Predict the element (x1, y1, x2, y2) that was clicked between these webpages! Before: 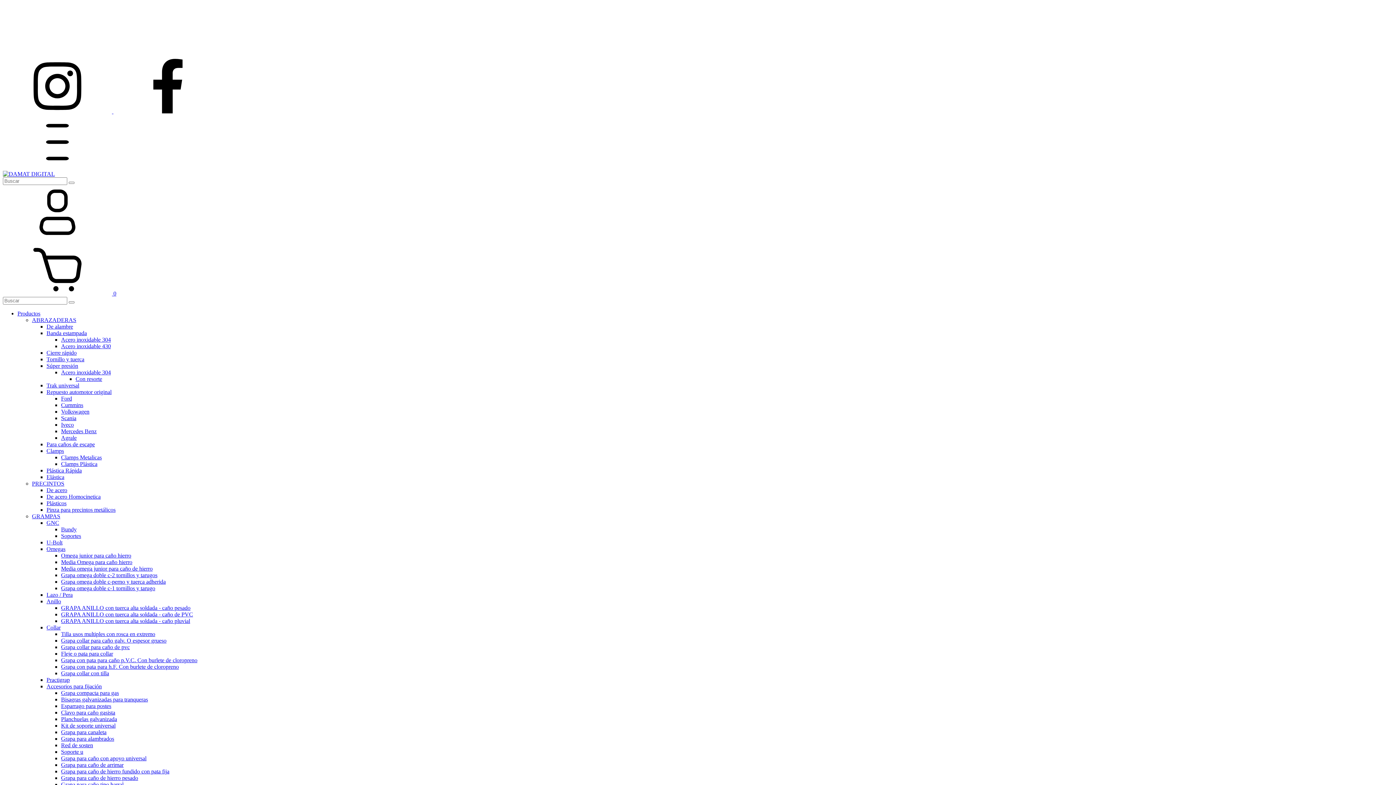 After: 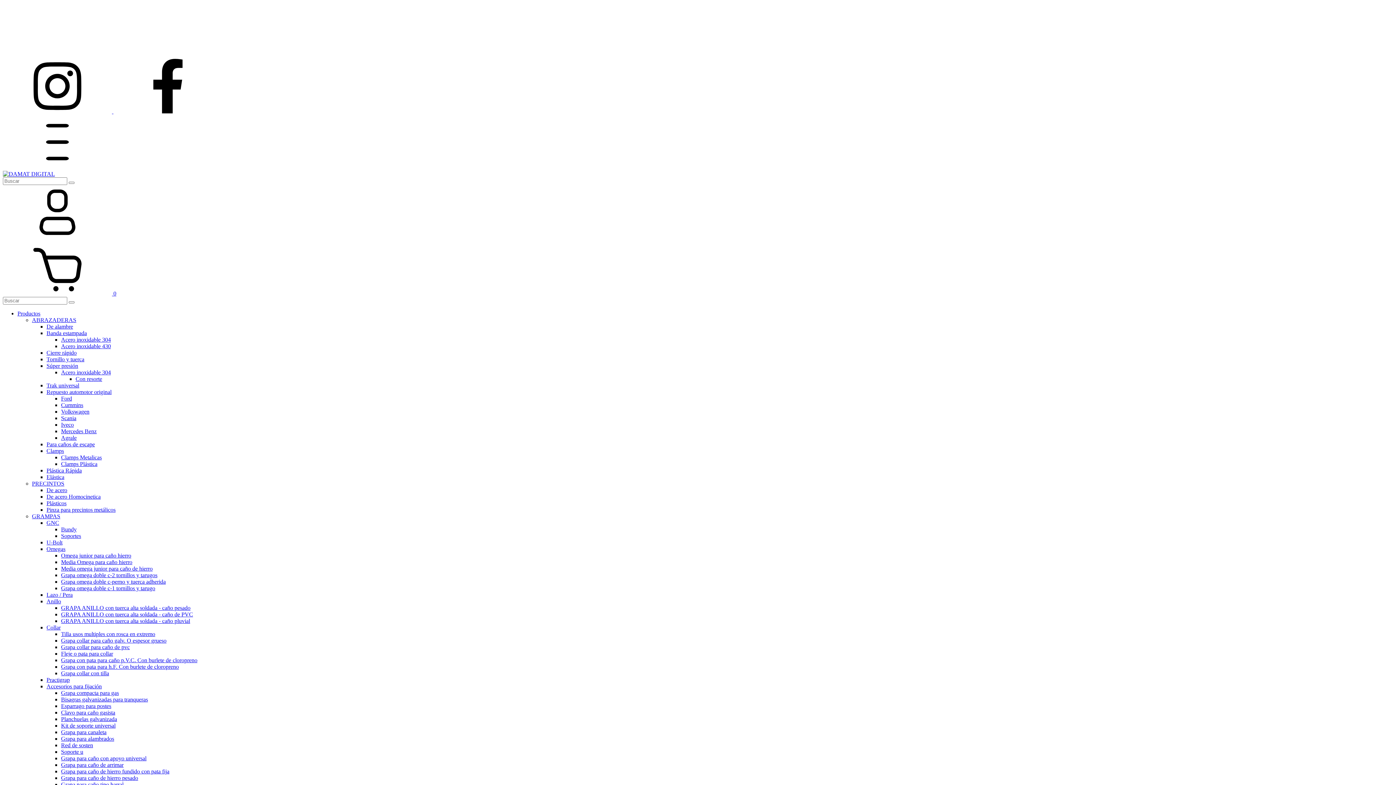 Action: bbox: (46, 677, 69, 683) label: Practigrap